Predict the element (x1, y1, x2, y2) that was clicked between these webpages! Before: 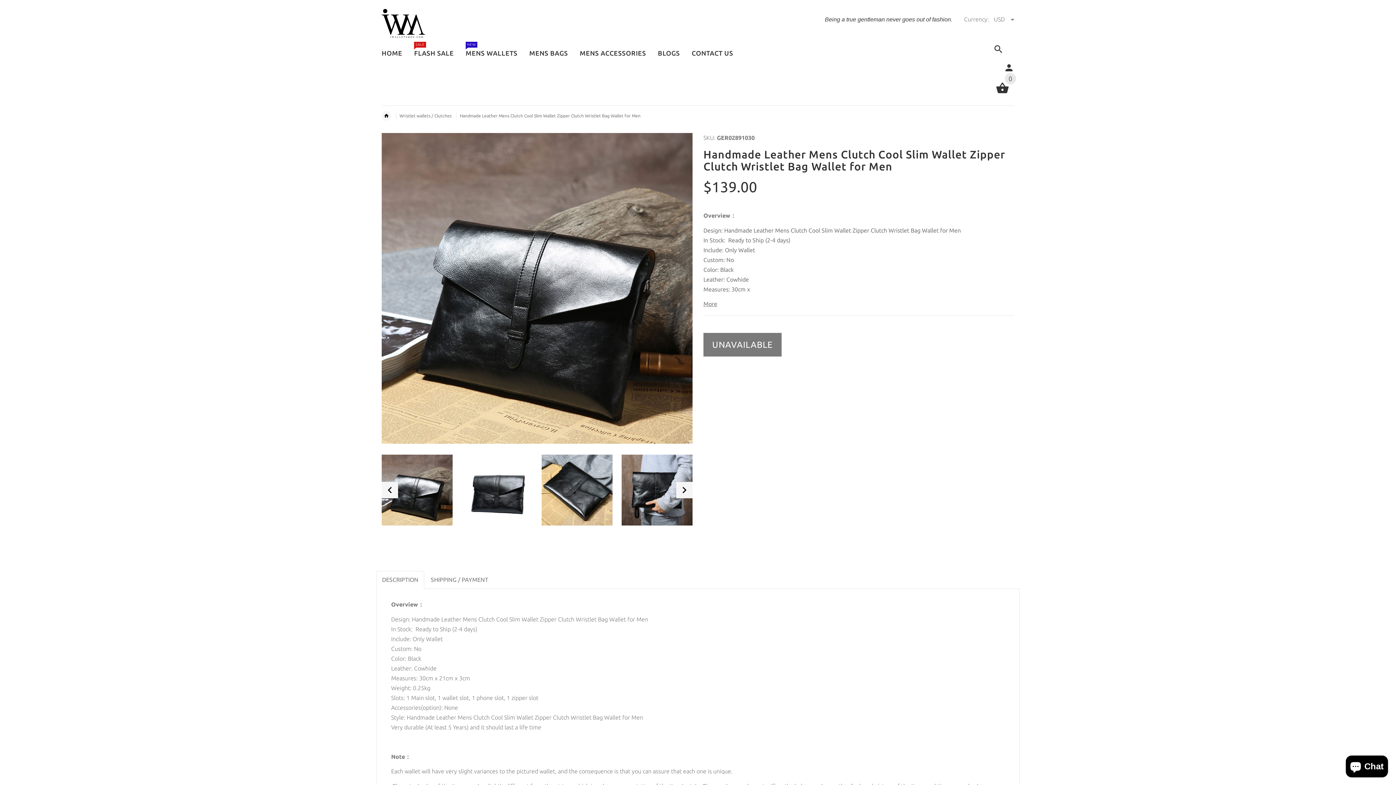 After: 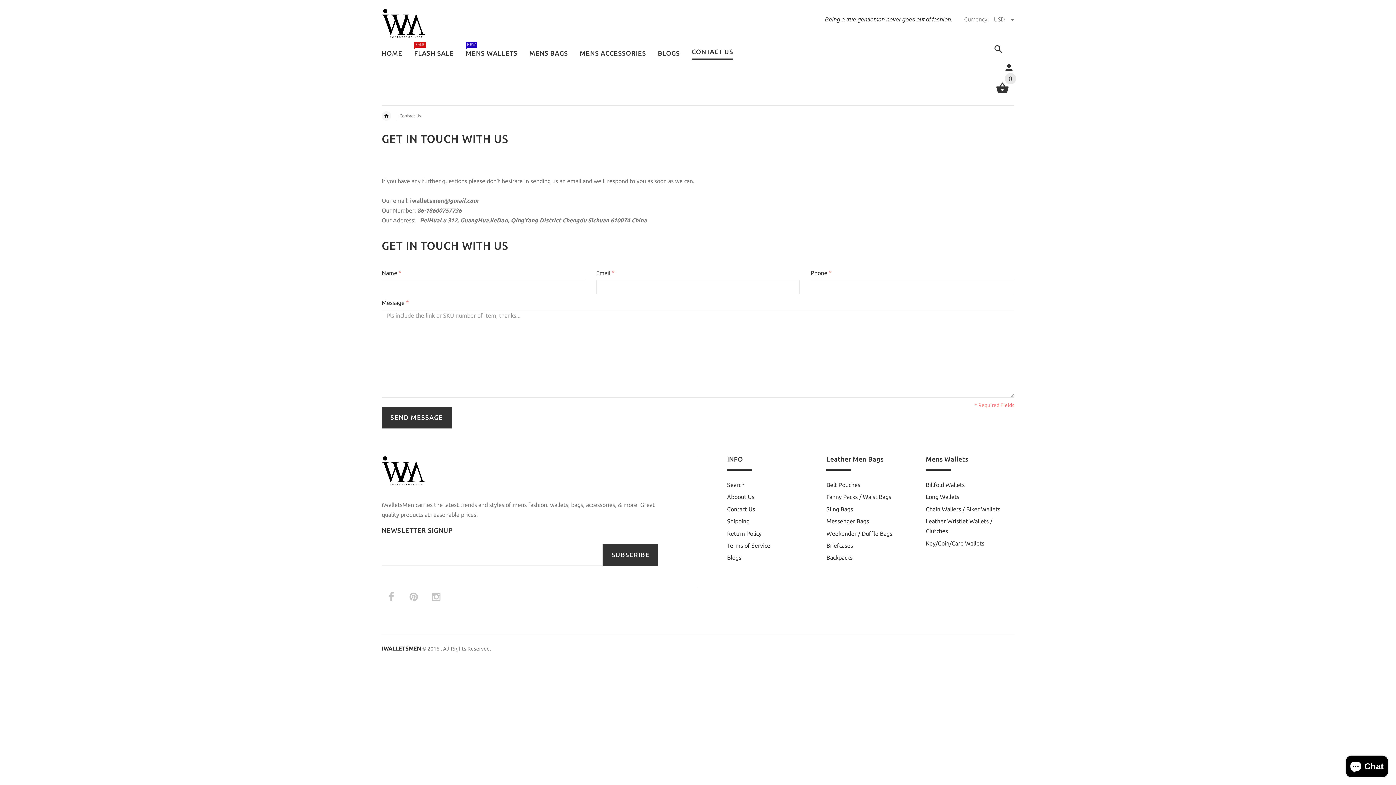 Action: label: CONTACT US bbox: (685, 42, 733, 65)